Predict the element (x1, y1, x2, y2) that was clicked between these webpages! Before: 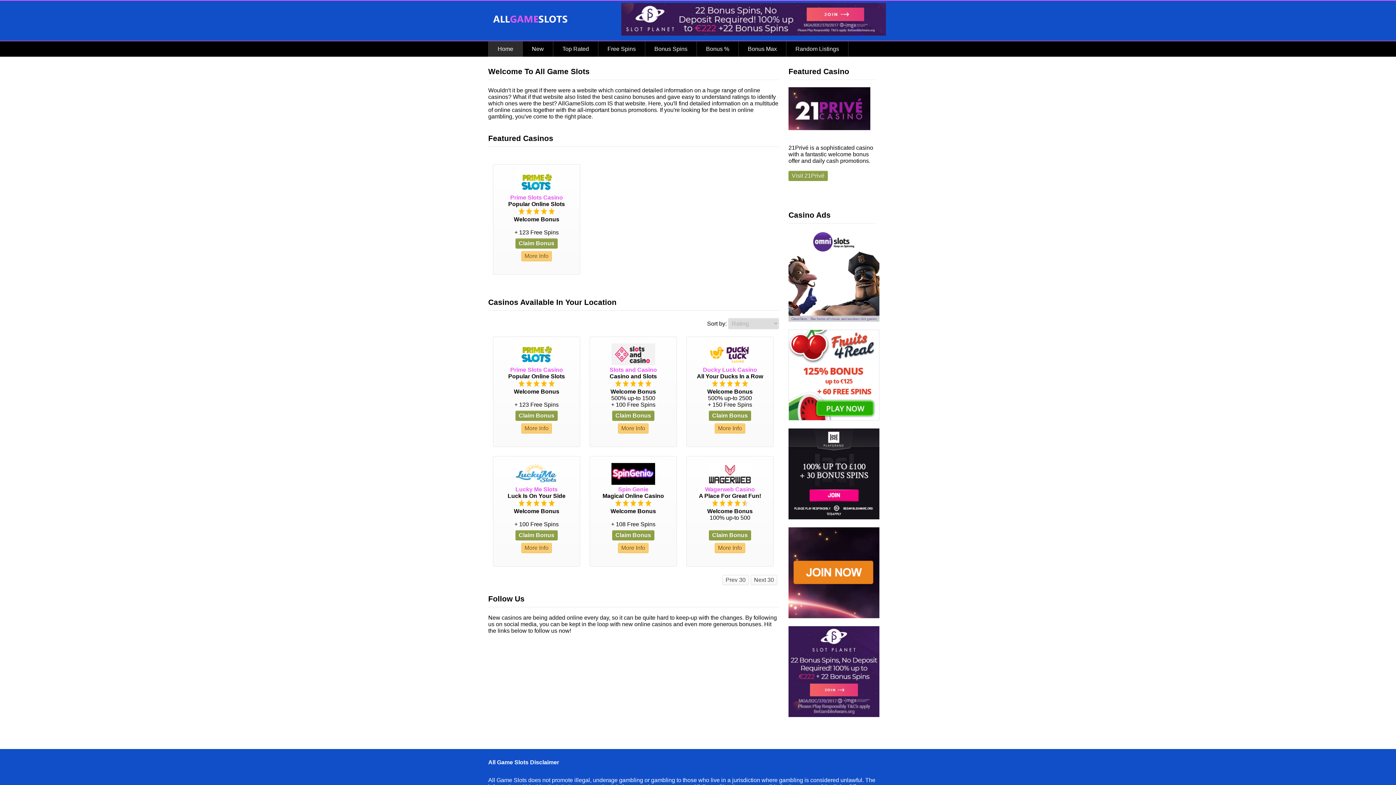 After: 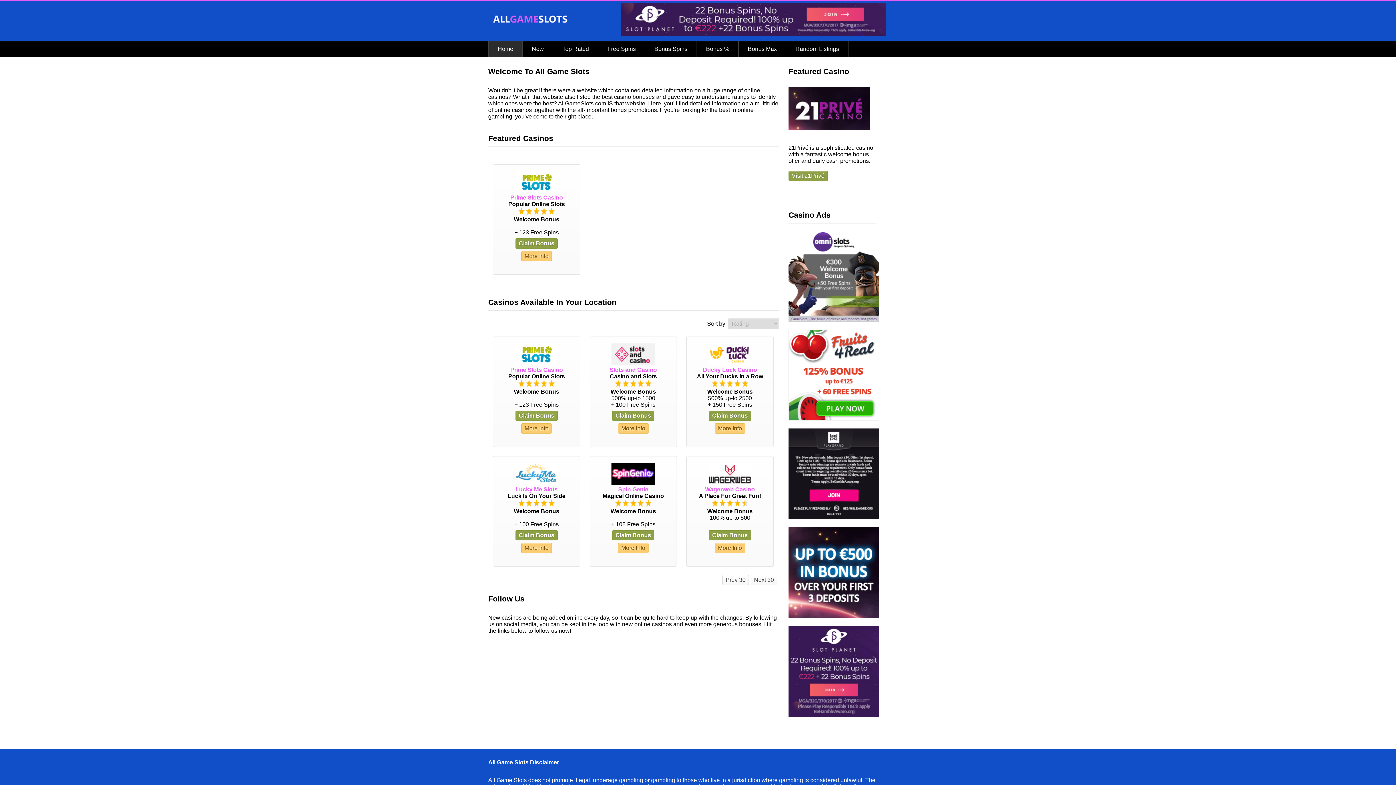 Action: bbox: (515, 410, 557, 421) label: Claim Bonus